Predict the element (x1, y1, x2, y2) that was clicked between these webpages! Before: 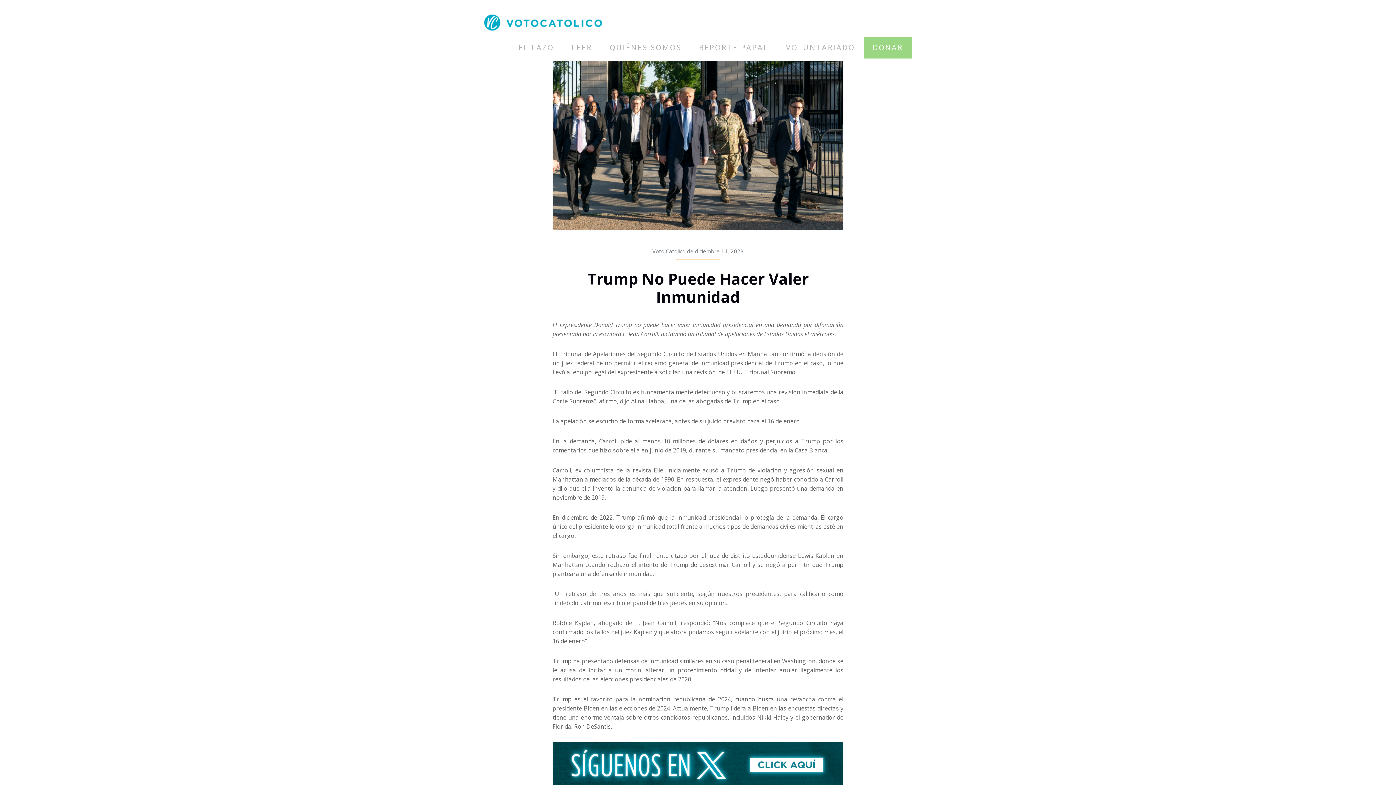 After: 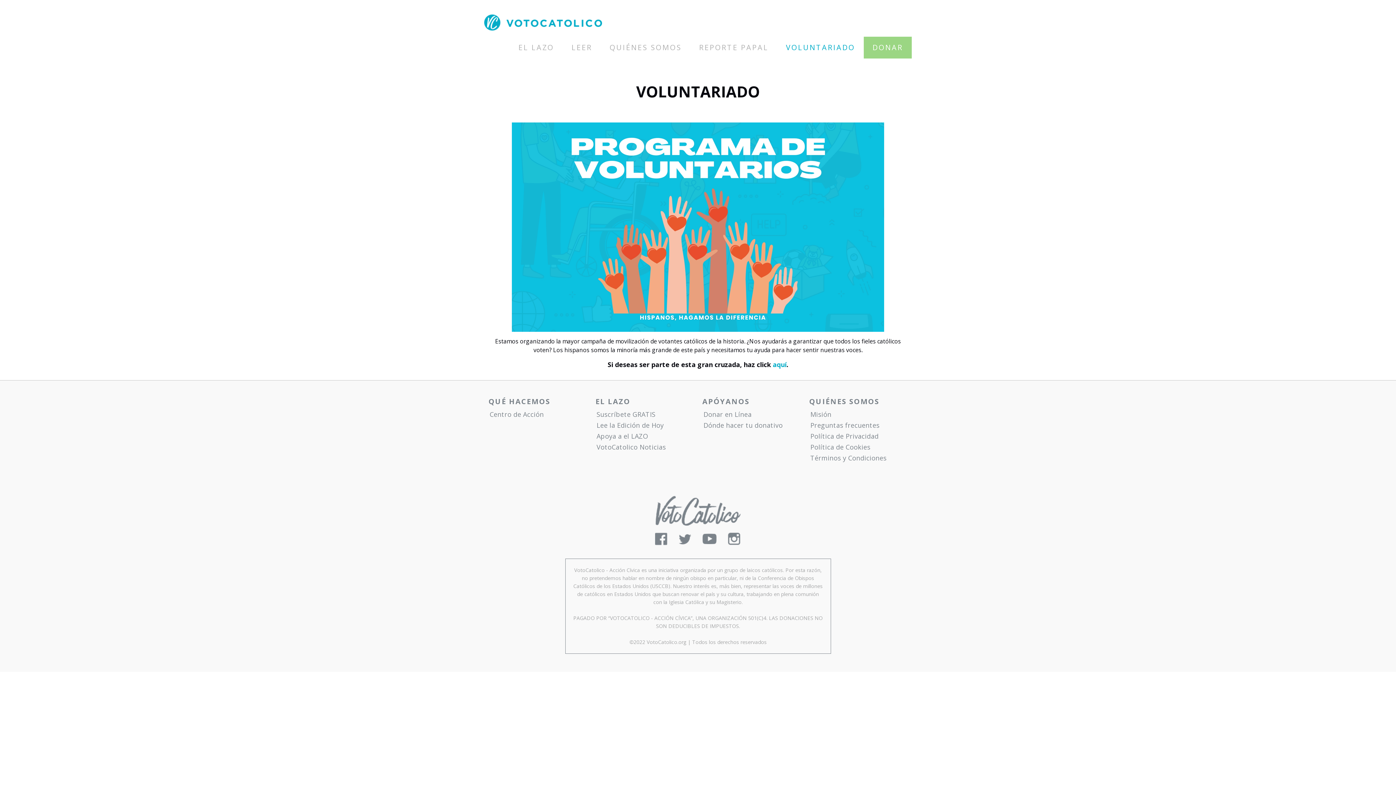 Action: bbox: (777, 36, 864, 58) label: VOLUNTARIADO